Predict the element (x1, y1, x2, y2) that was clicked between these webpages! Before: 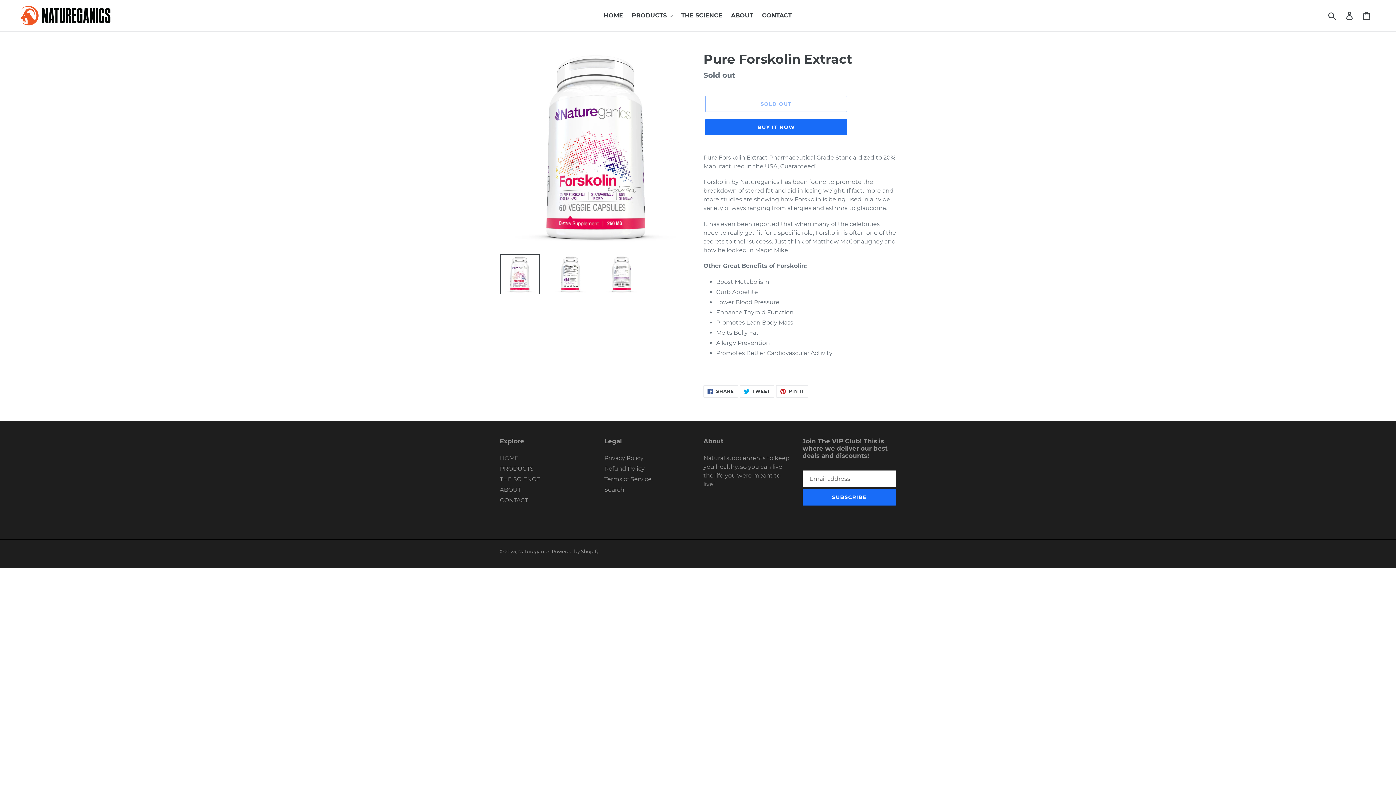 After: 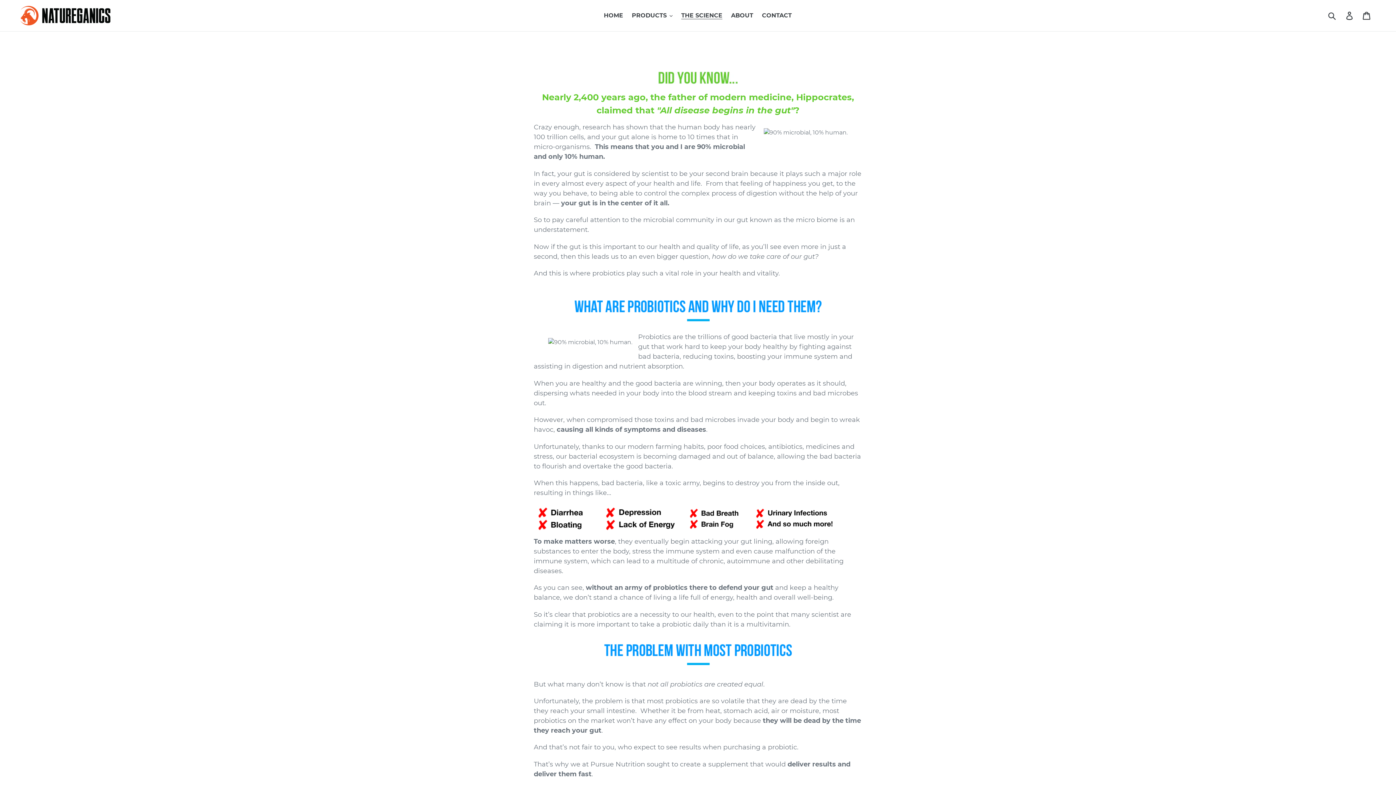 Action: bbox: (500, 476, 540, 483) label: THE SCIENCE